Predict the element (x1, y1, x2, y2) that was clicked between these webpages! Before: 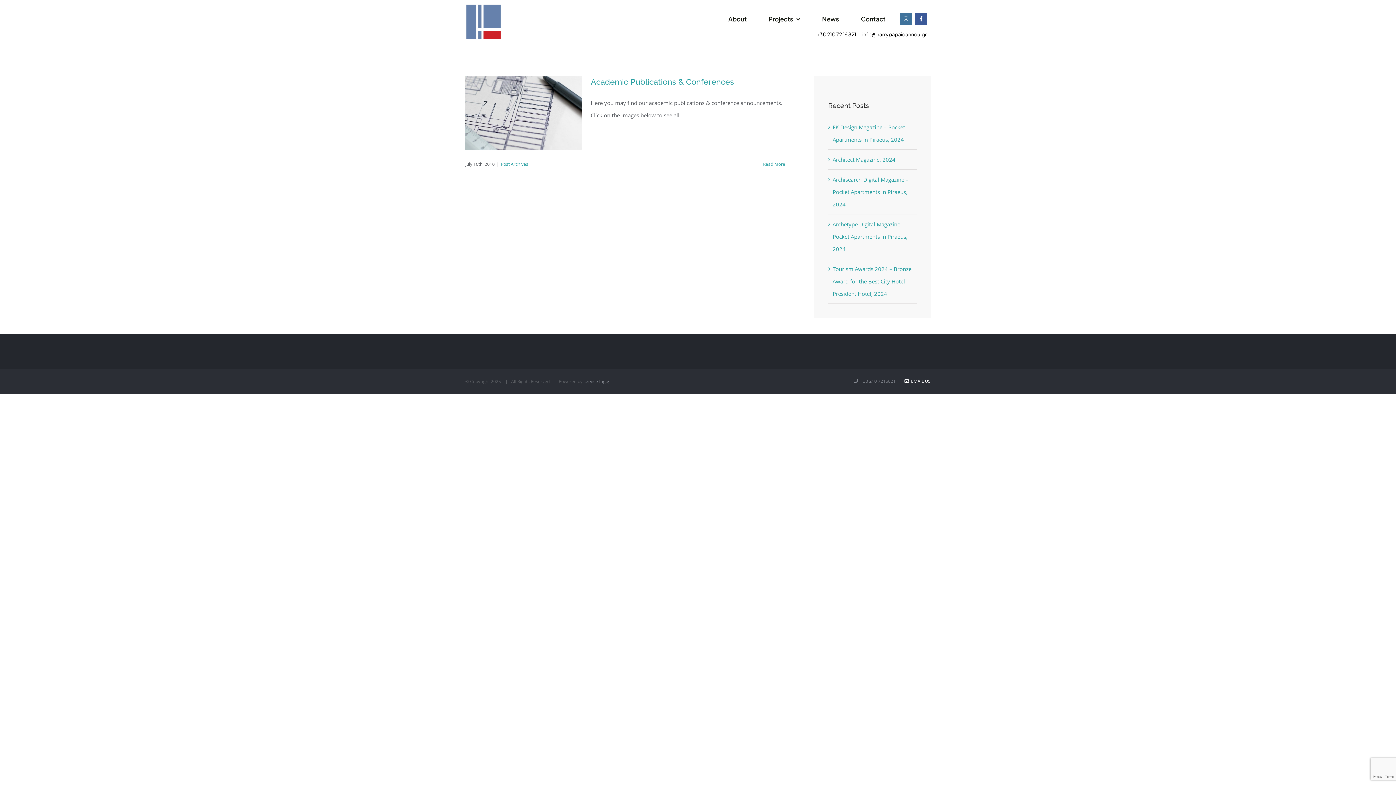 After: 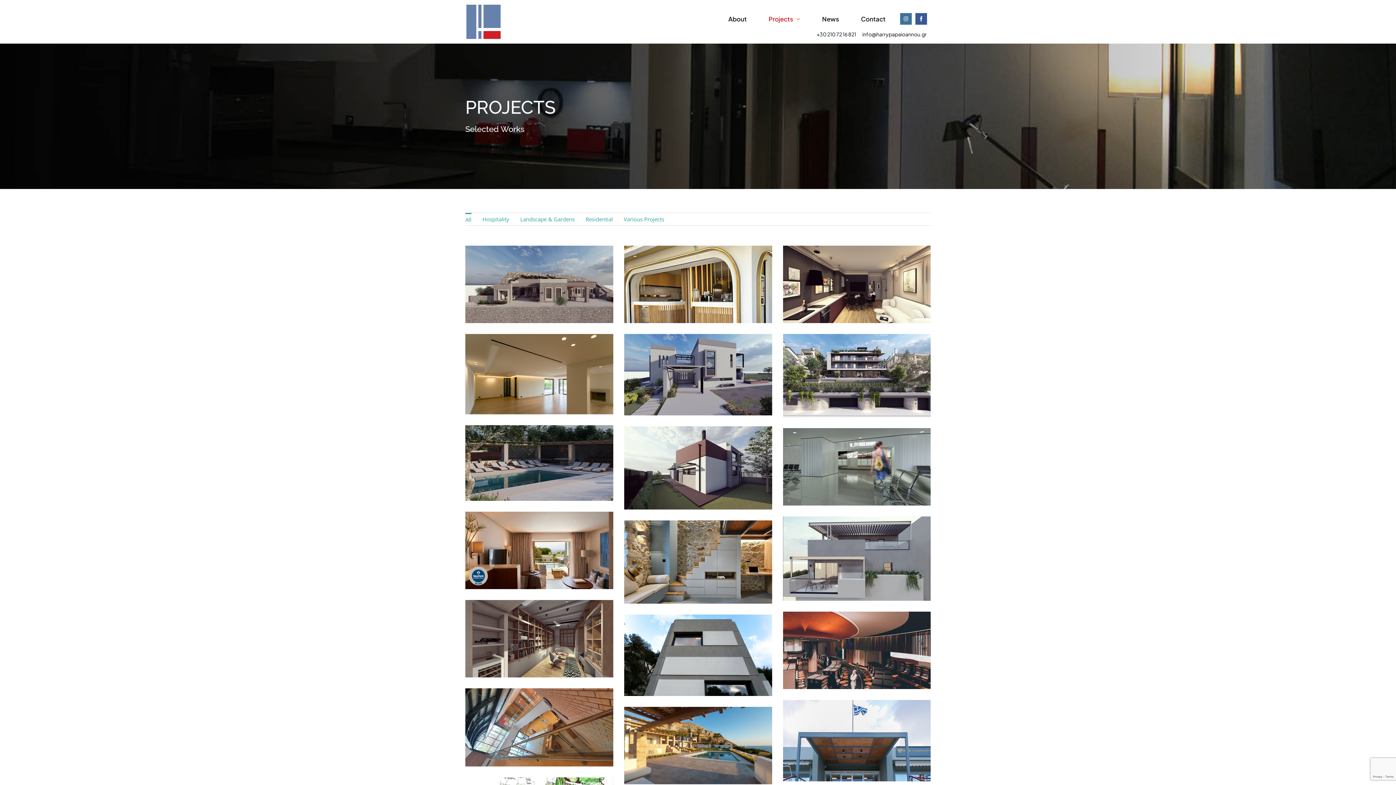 Action: bbox: (768, 6, 811, 31) label: Projects